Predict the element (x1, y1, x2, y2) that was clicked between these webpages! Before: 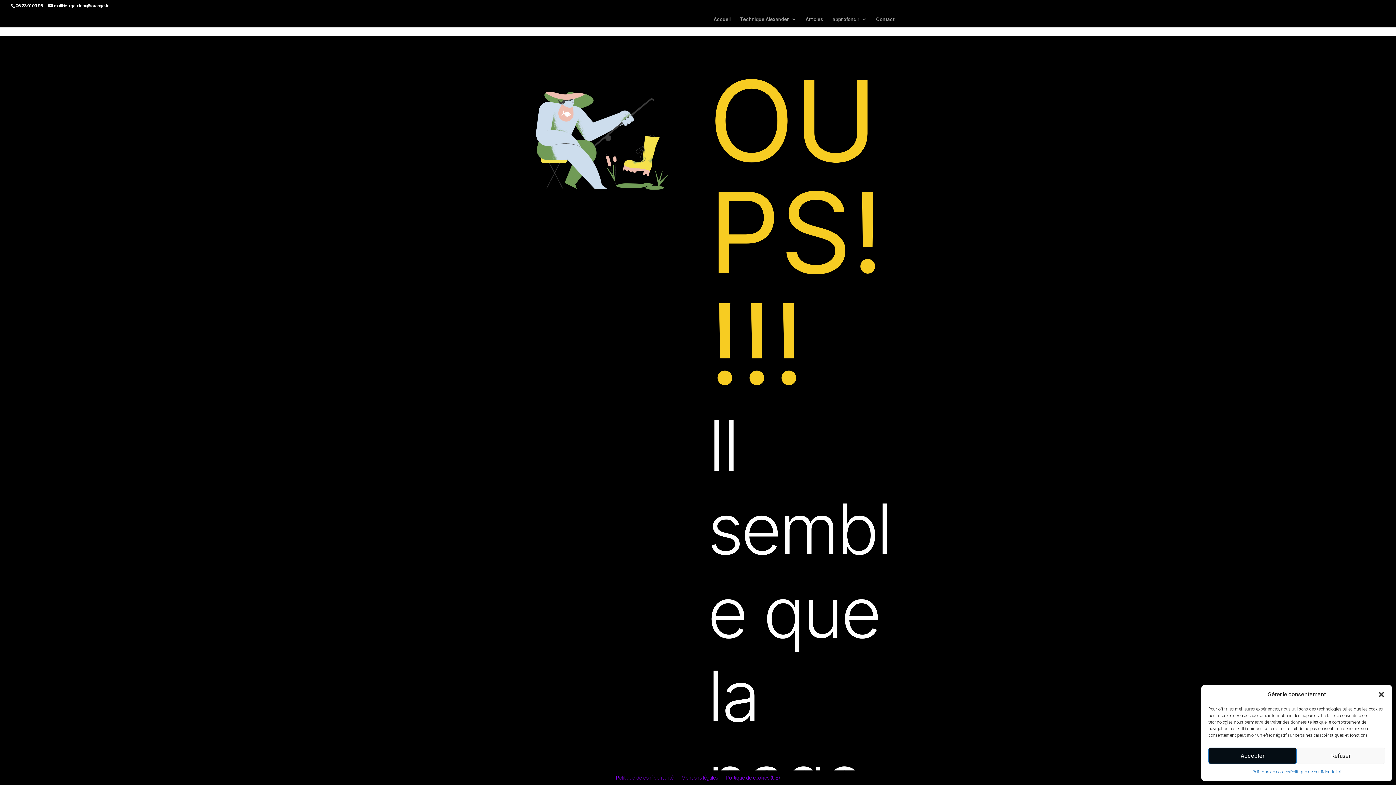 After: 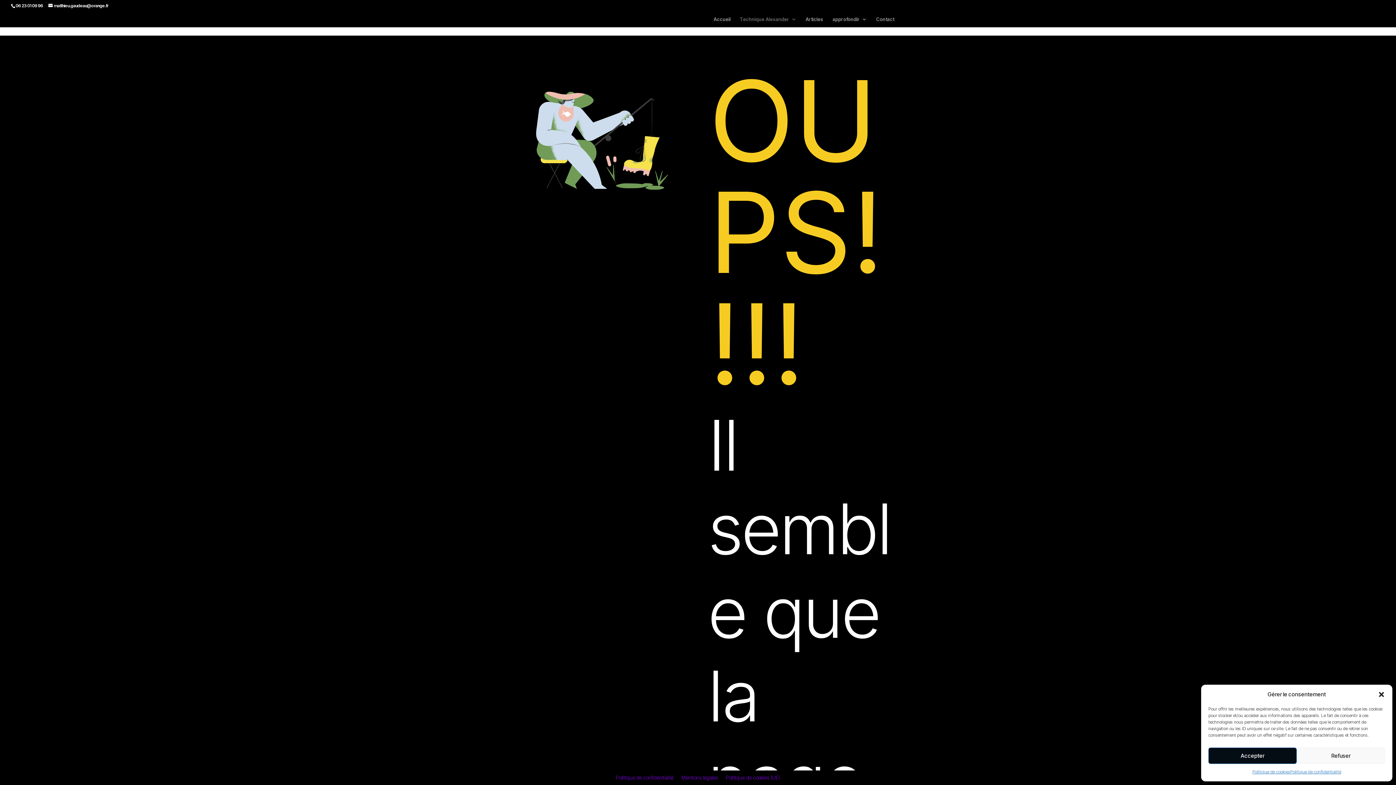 Action: bbox: (740, 16, 796, 27) label: Technique Alexander